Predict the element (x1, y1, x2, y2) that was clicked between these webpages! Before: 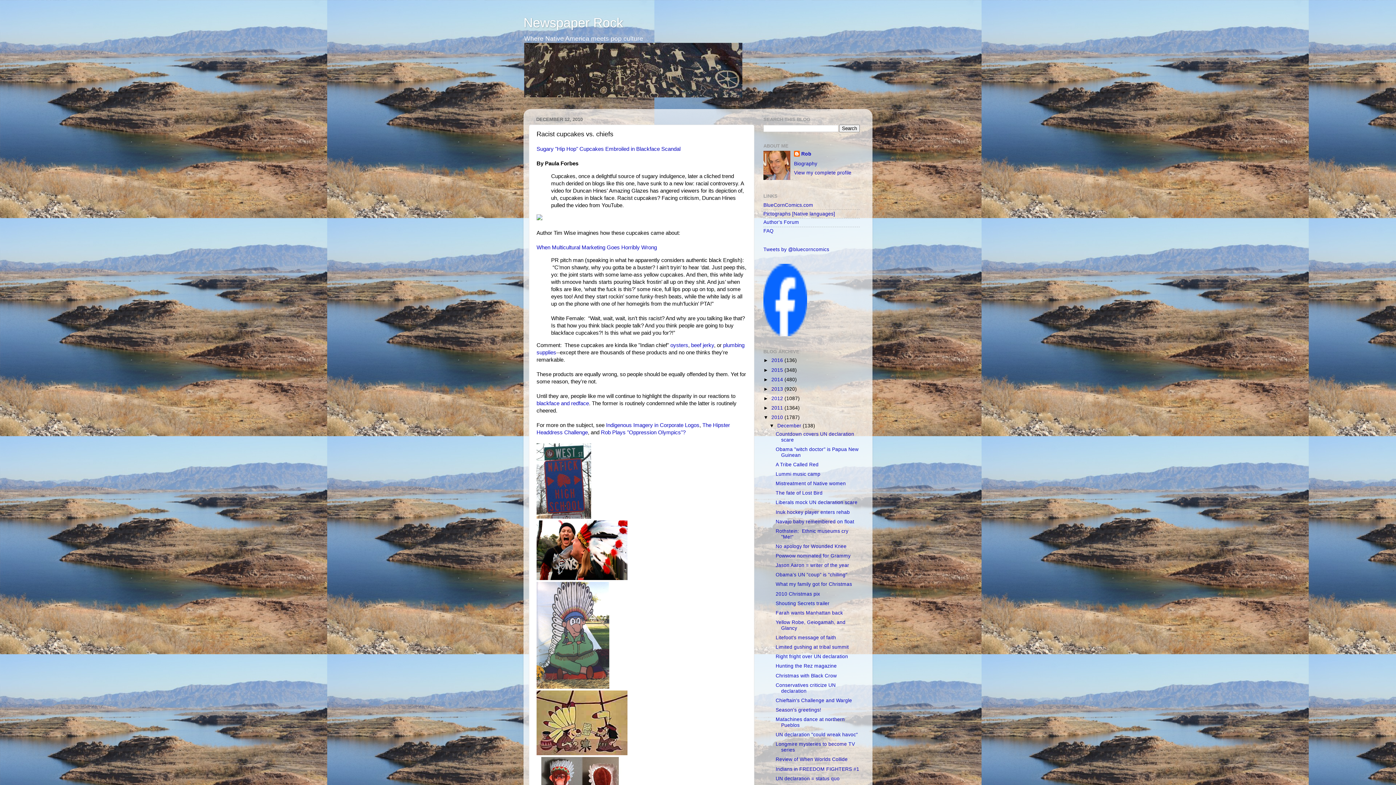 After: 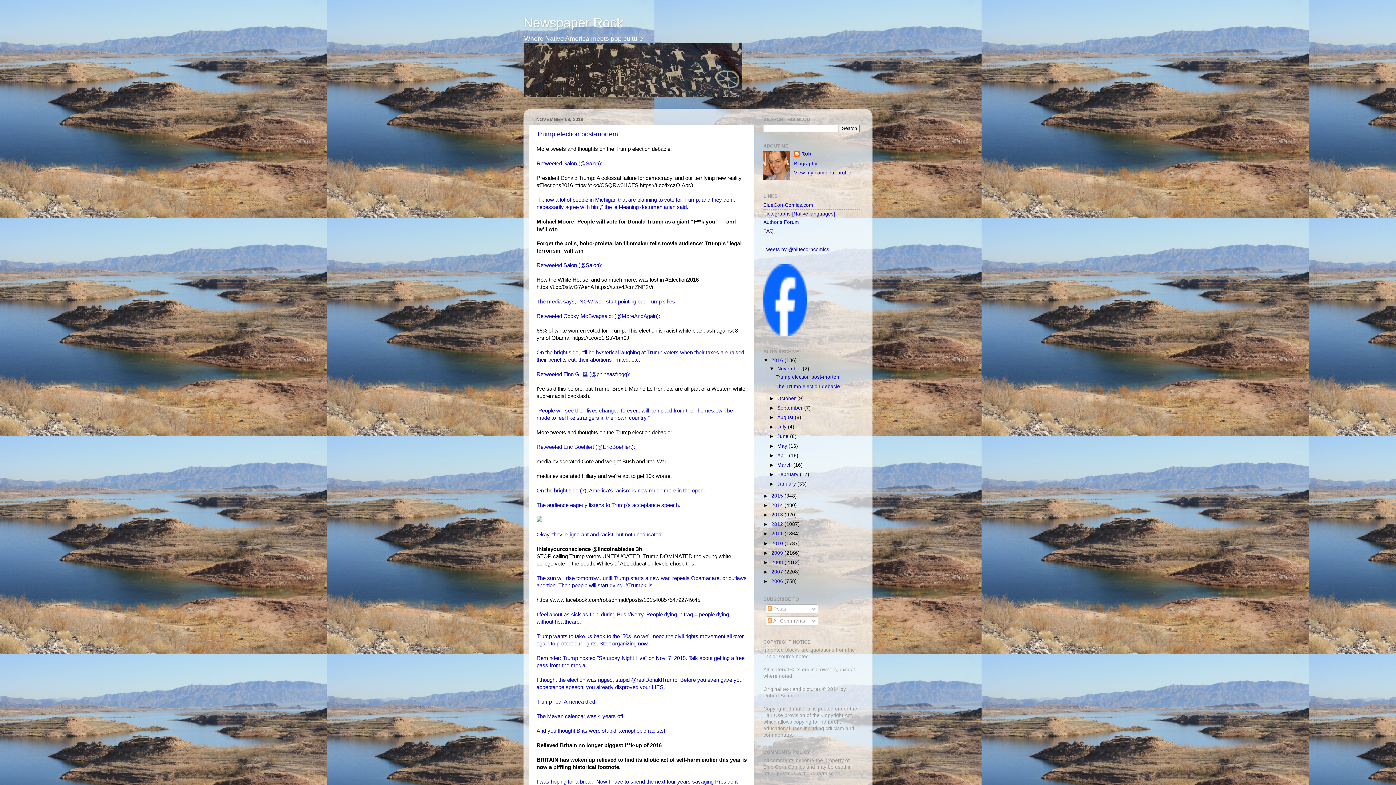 Action: bbox: (771, 357, 784, 363) label: 2016 